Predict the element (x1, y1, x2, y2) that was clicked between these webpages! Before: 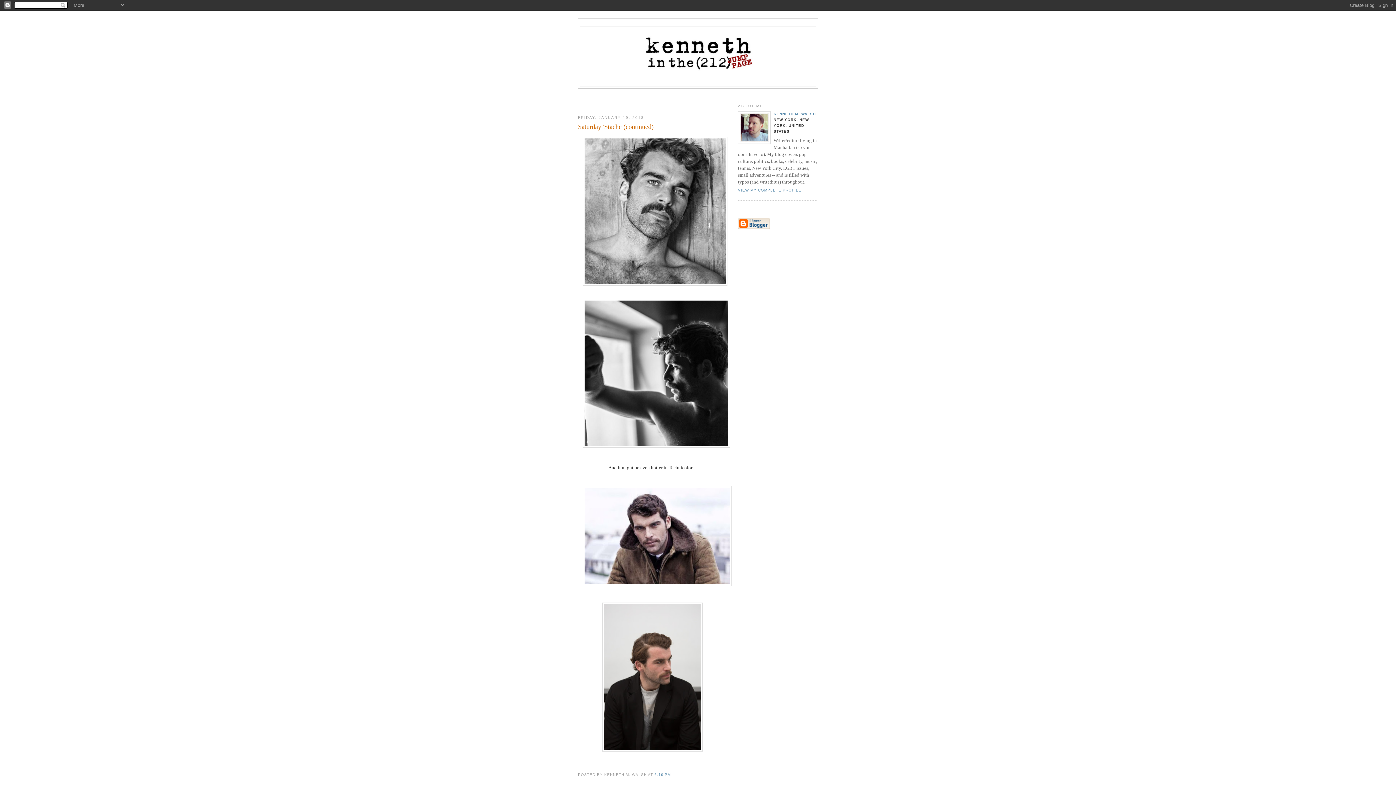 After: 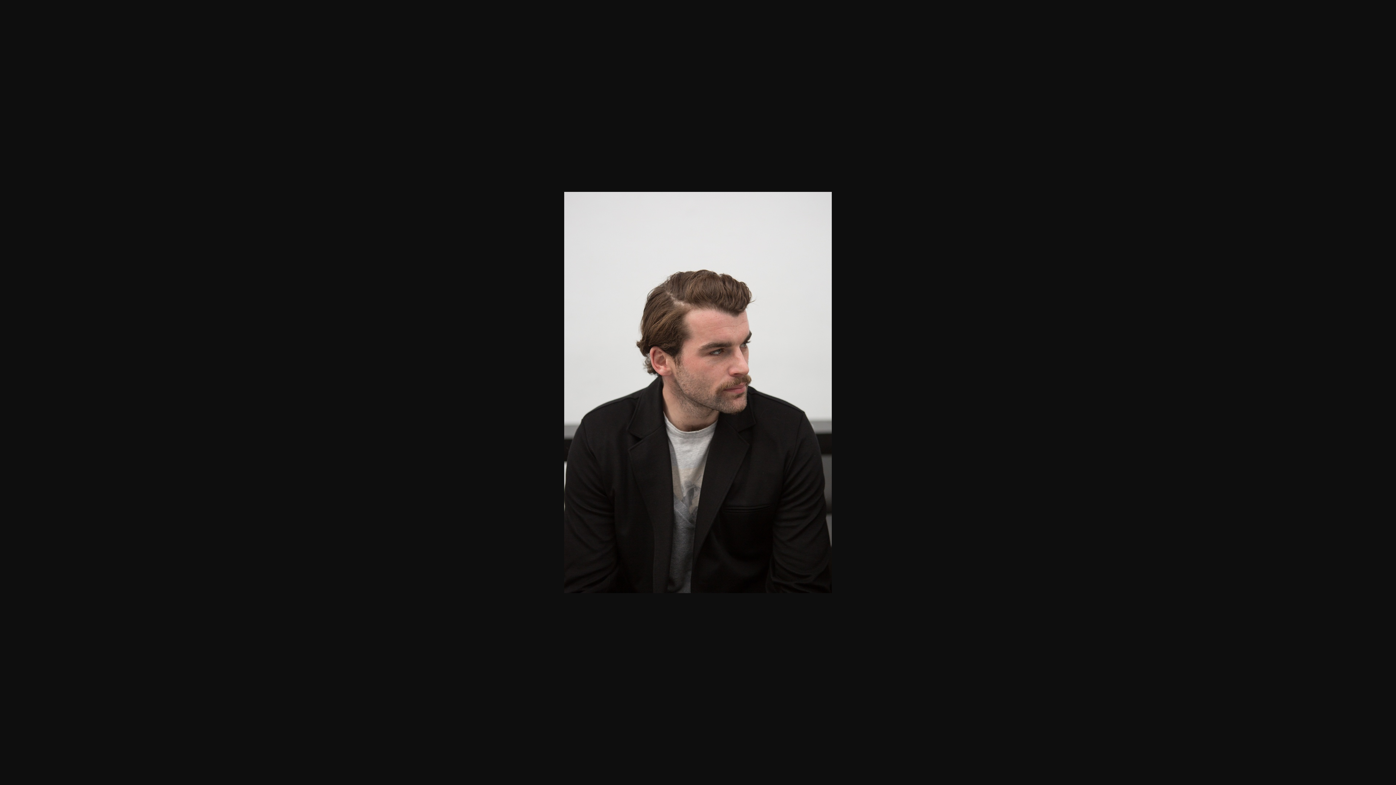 Action: bbox: (602, 747, 702, 753)